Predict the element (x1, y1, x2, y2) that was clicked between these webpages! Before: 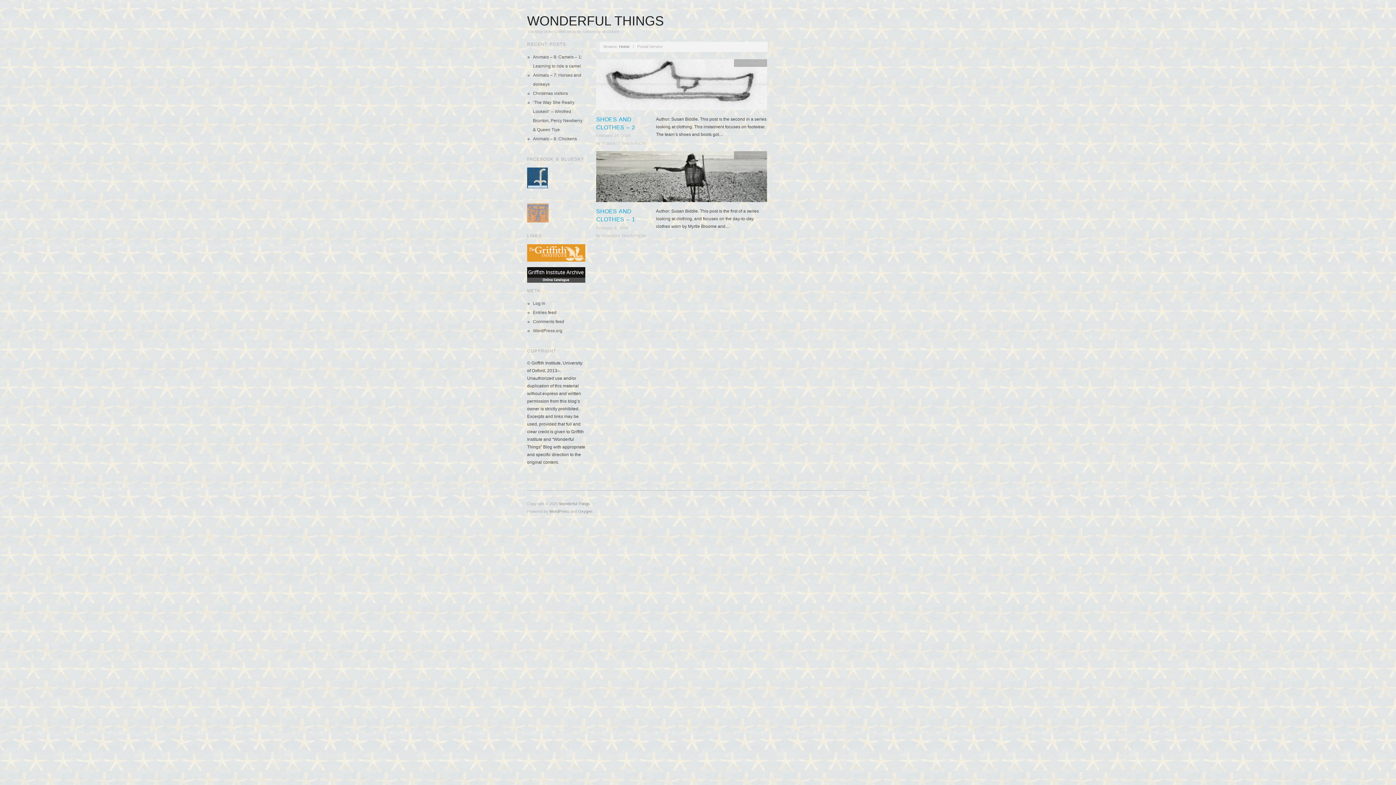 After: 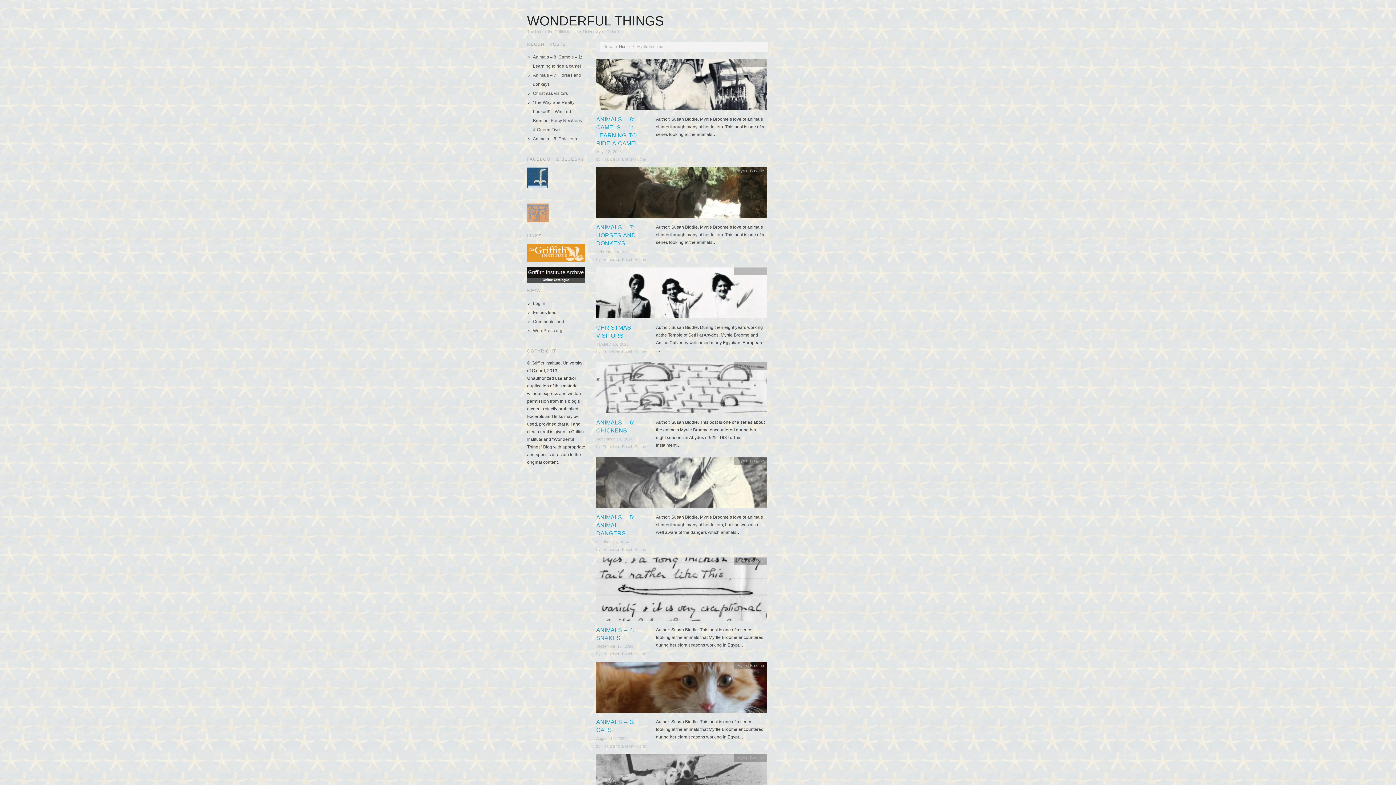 Action: bbox: (737, 60, 764, 64) label: Myrtle Broome